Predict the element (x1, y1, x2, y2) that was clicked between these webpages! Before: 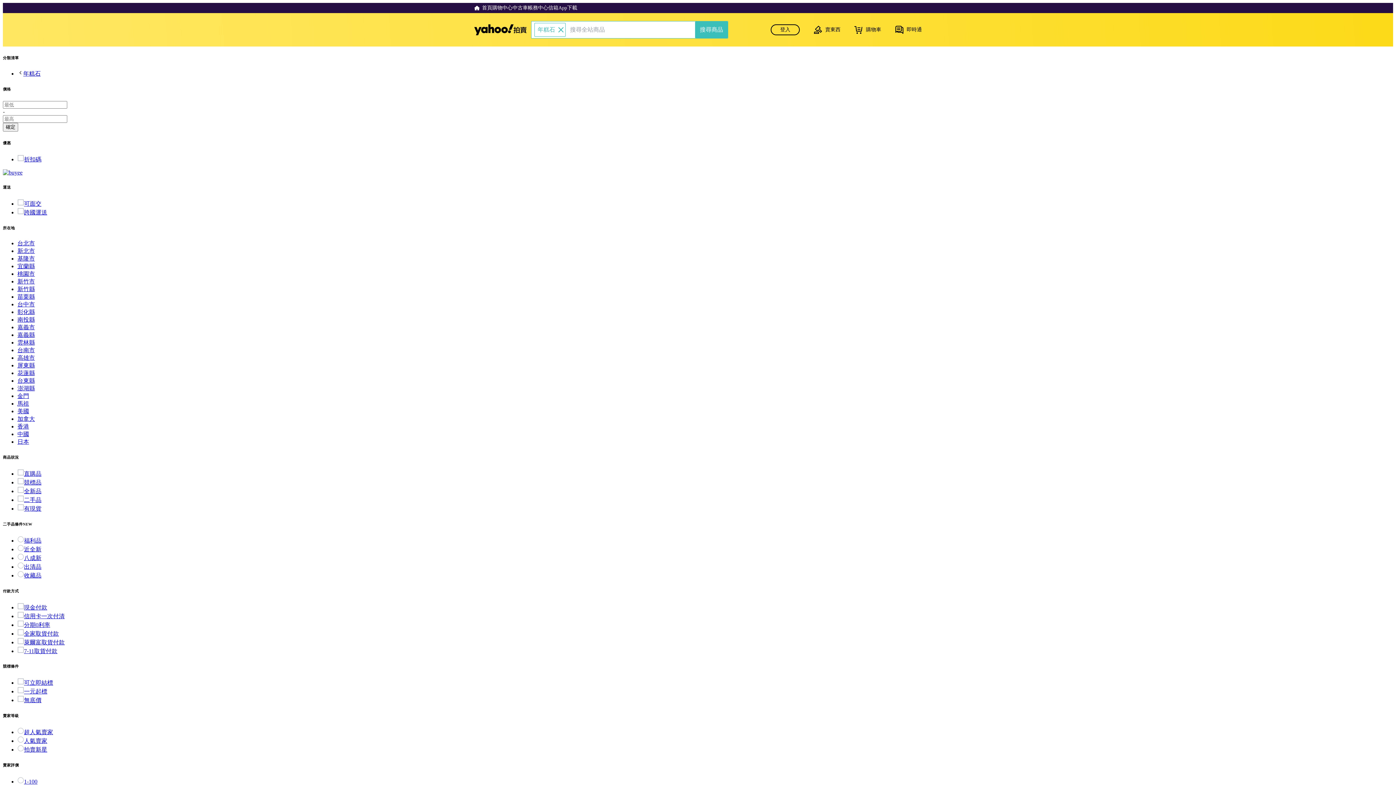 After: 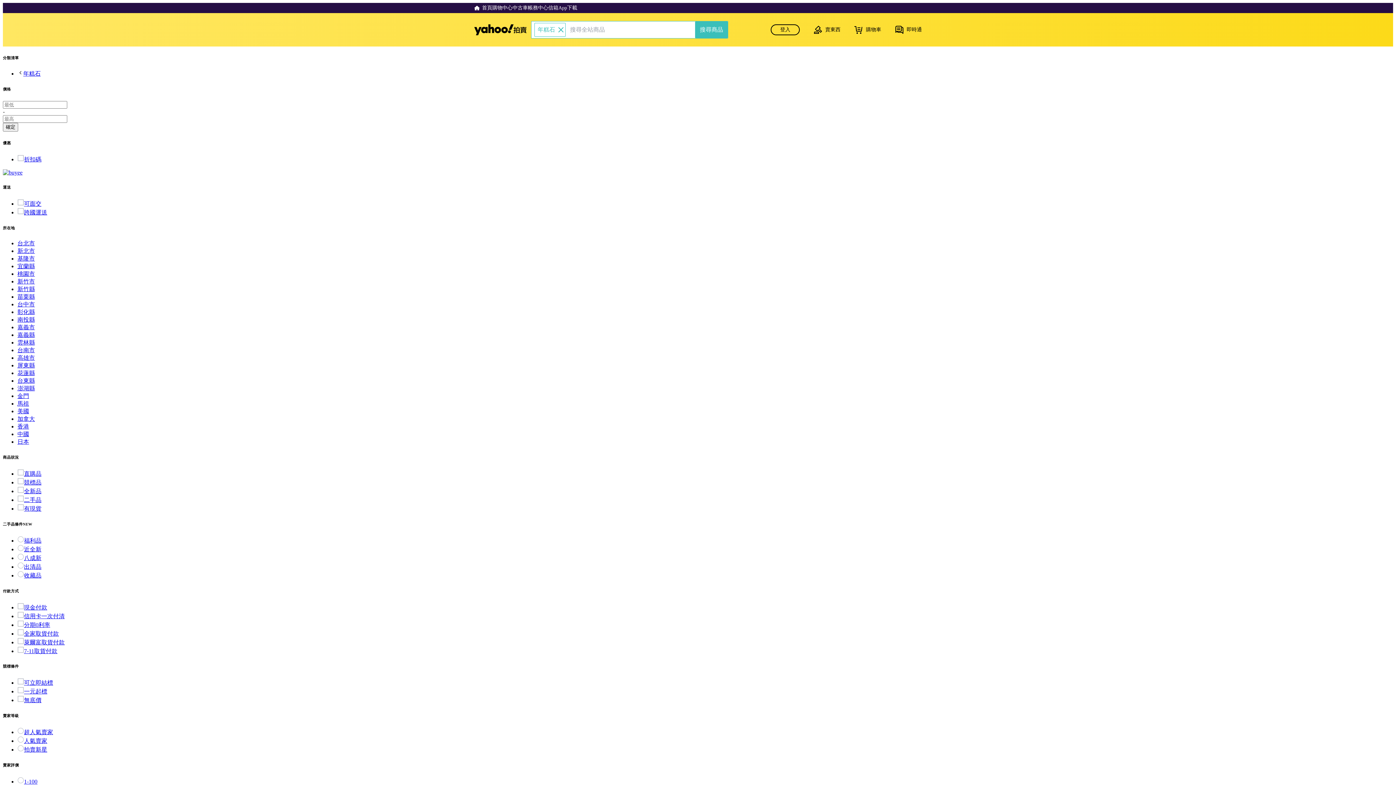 Action: bbox: (17, 697, 41, 703) label: 無底價